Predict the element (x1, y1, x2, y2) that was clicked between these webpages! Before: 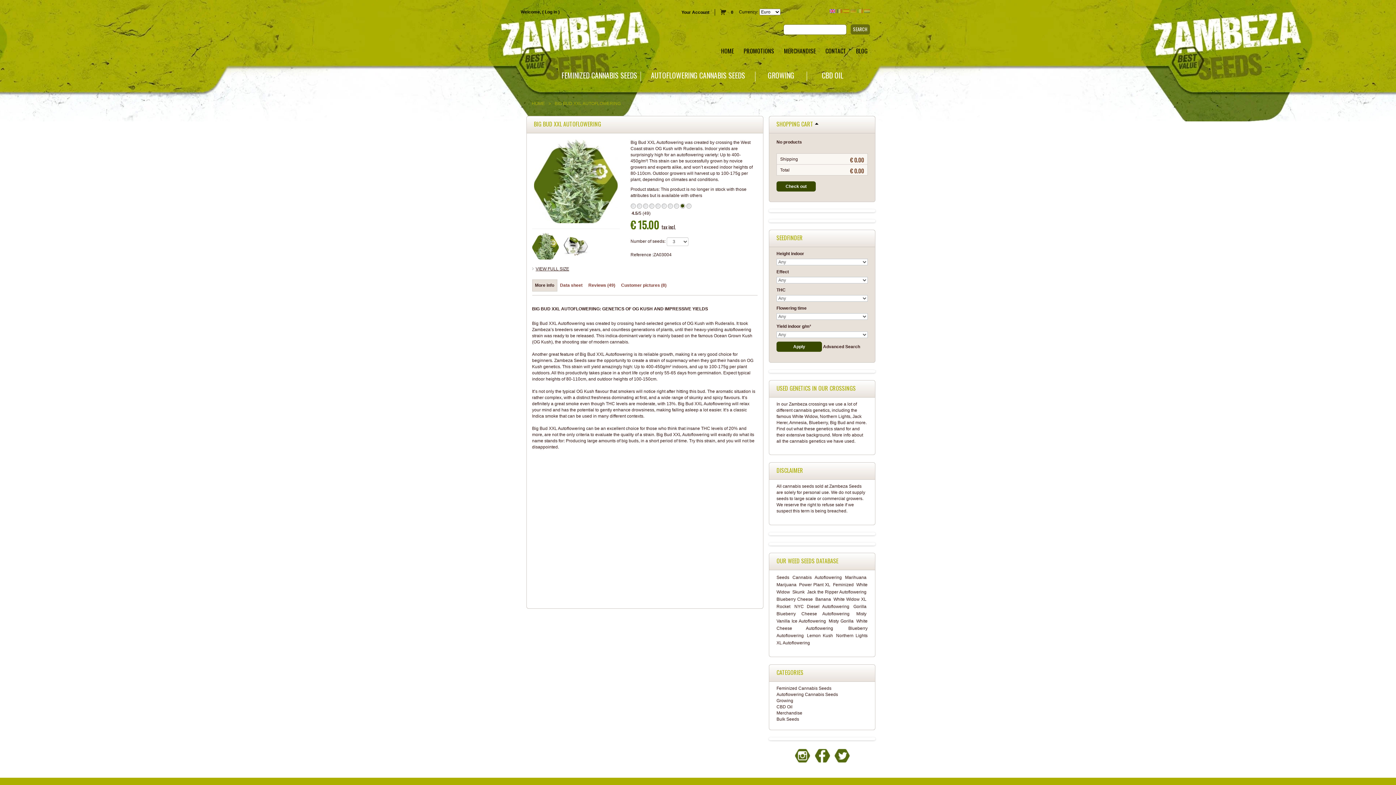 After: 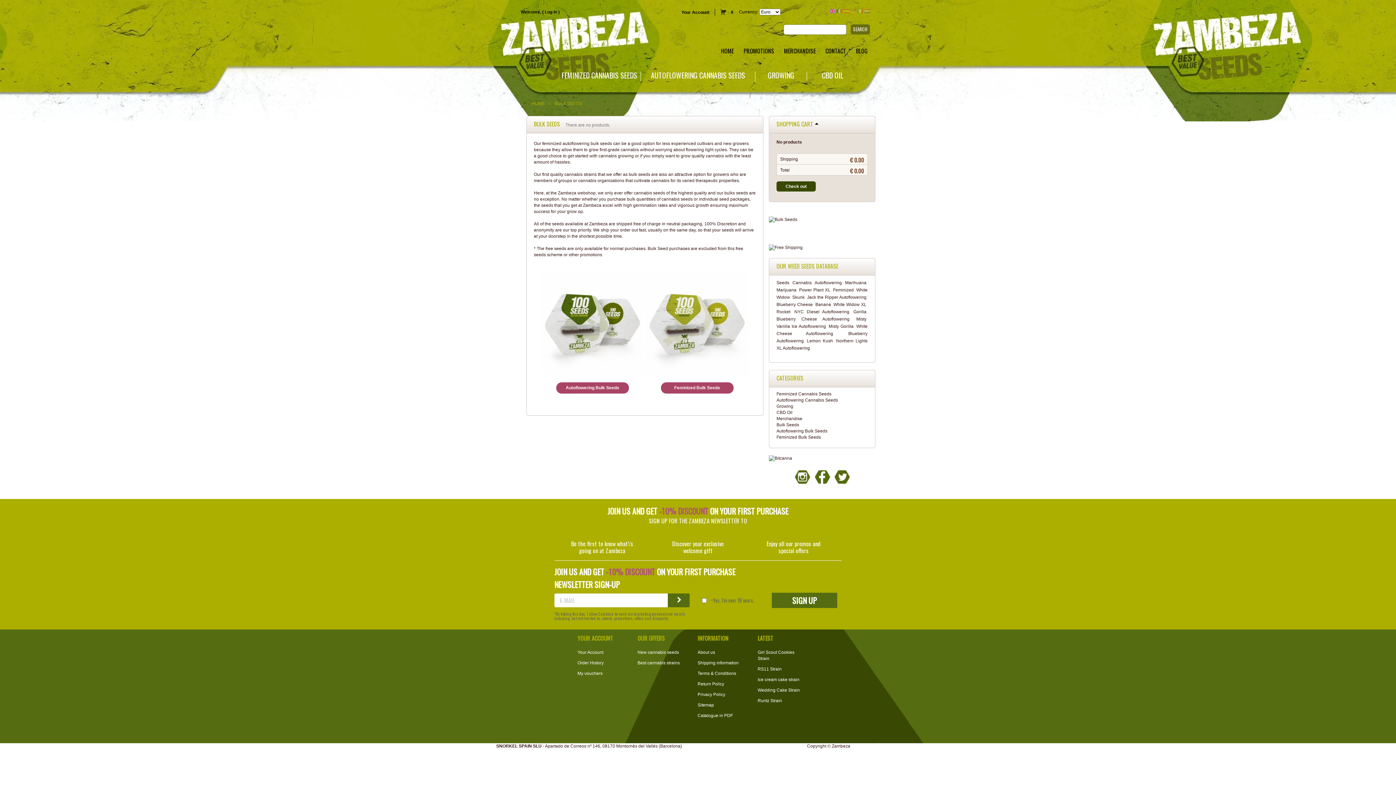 Action: label: Bulk Seeds bbox: (776, 717, 799, 722)